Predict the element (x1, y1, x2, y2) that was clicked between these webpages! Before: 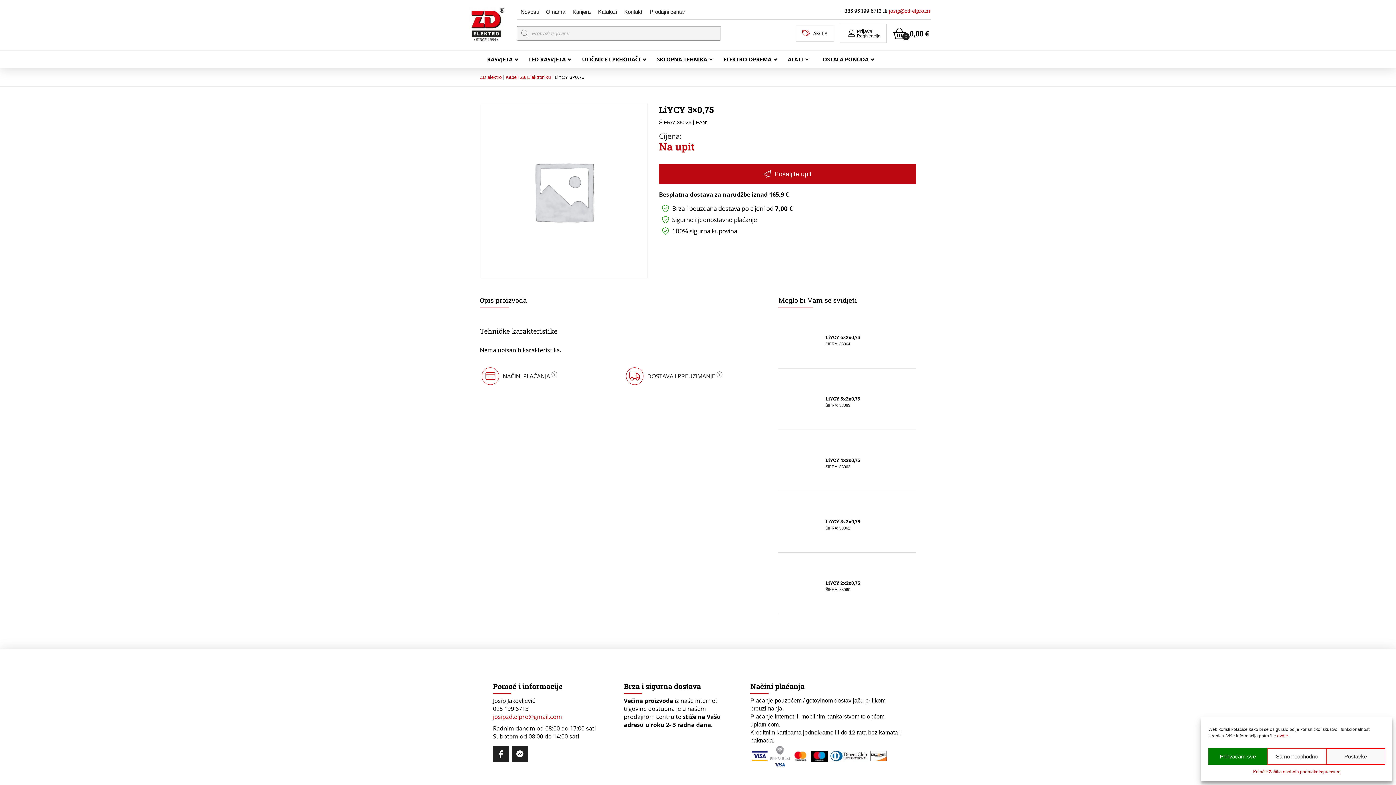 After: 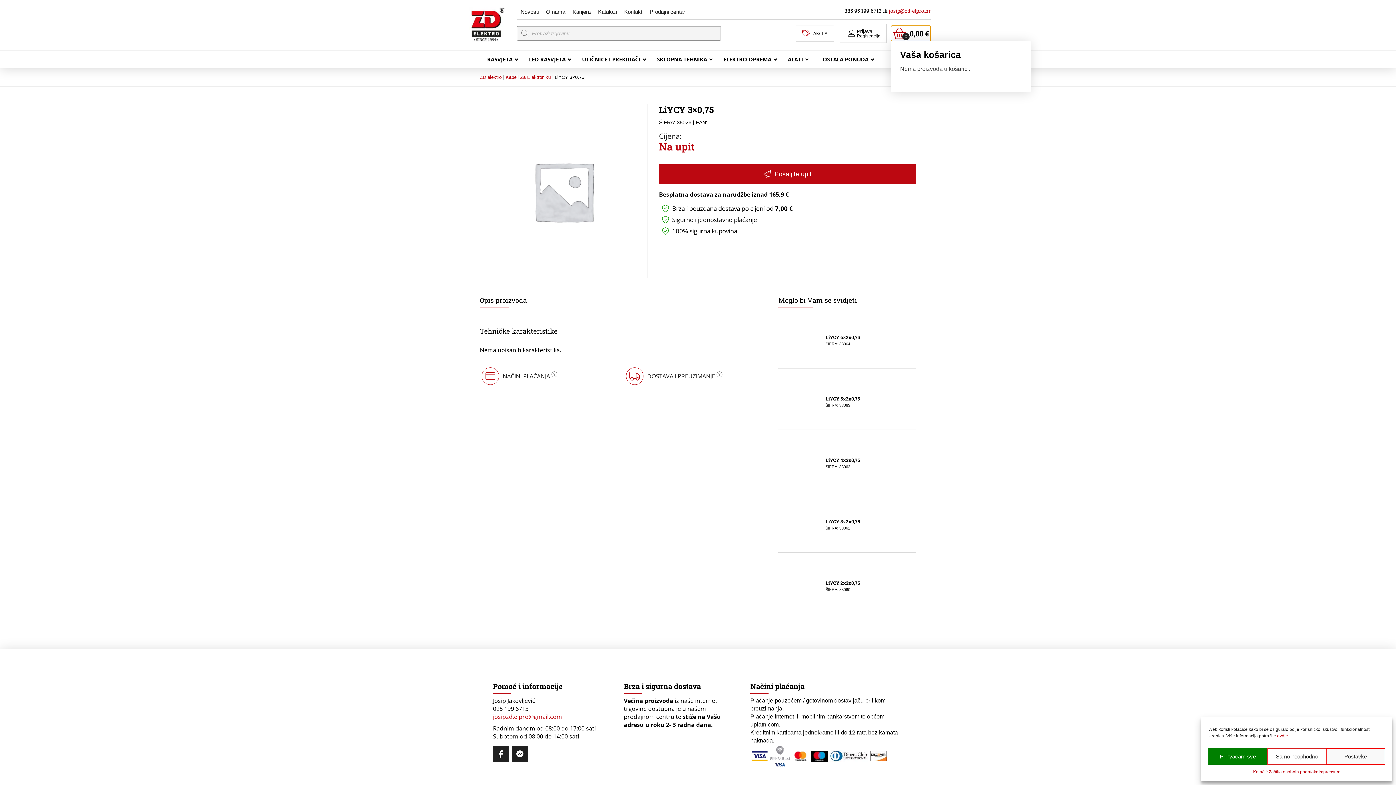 Action: bbox: (891, 25, 930, 41) label: Toggle Dropdown Content